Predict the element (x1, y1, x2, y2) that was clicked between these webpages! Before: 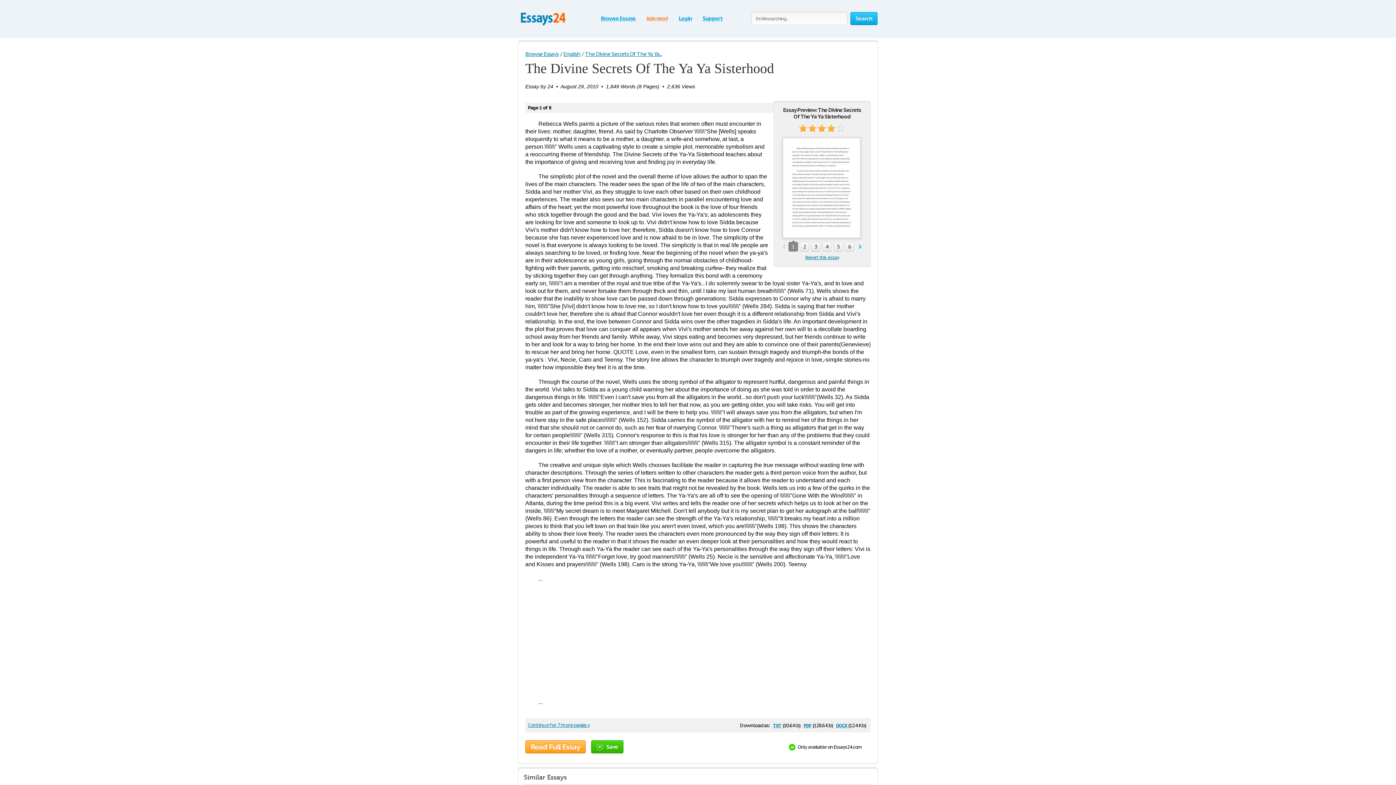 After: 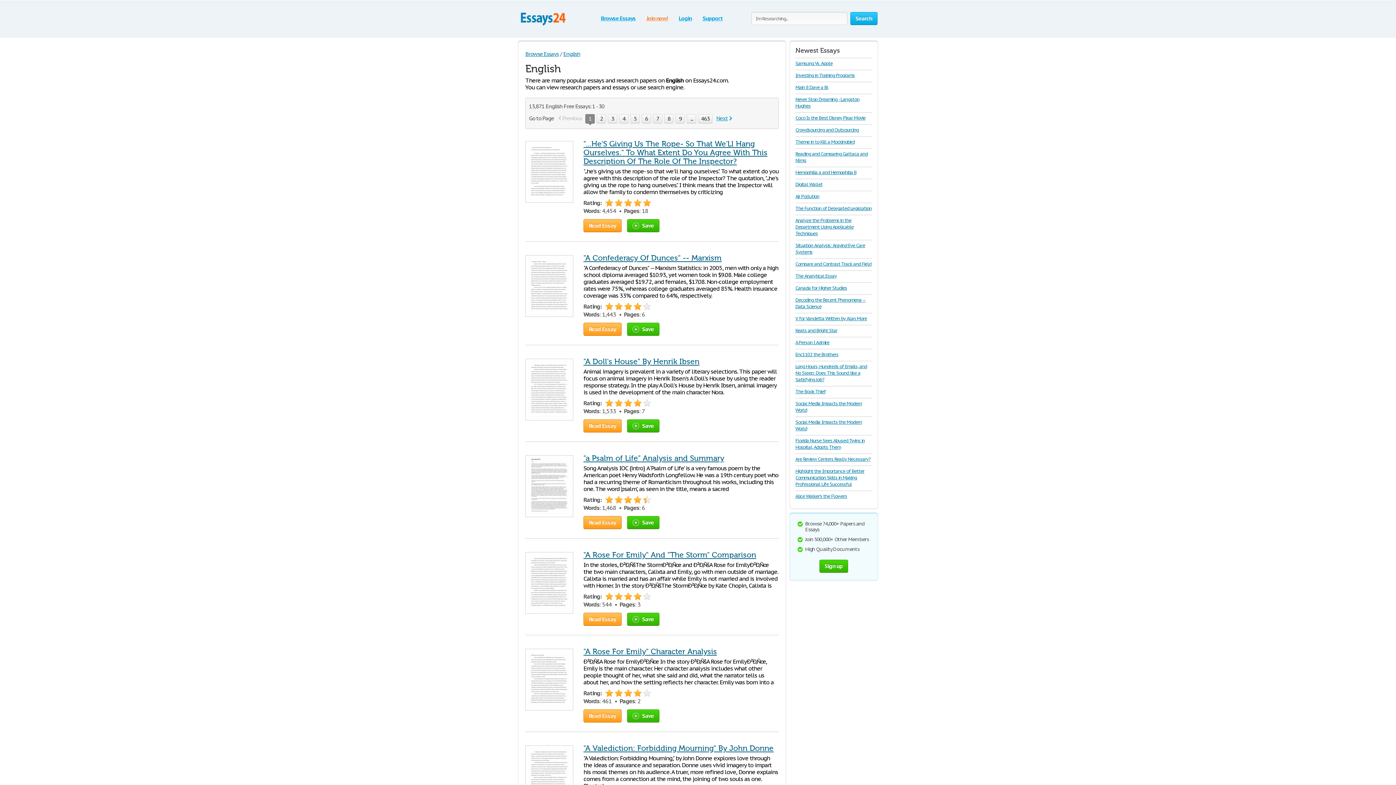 Action: label: English bbox: (563, 50, 580, 57)